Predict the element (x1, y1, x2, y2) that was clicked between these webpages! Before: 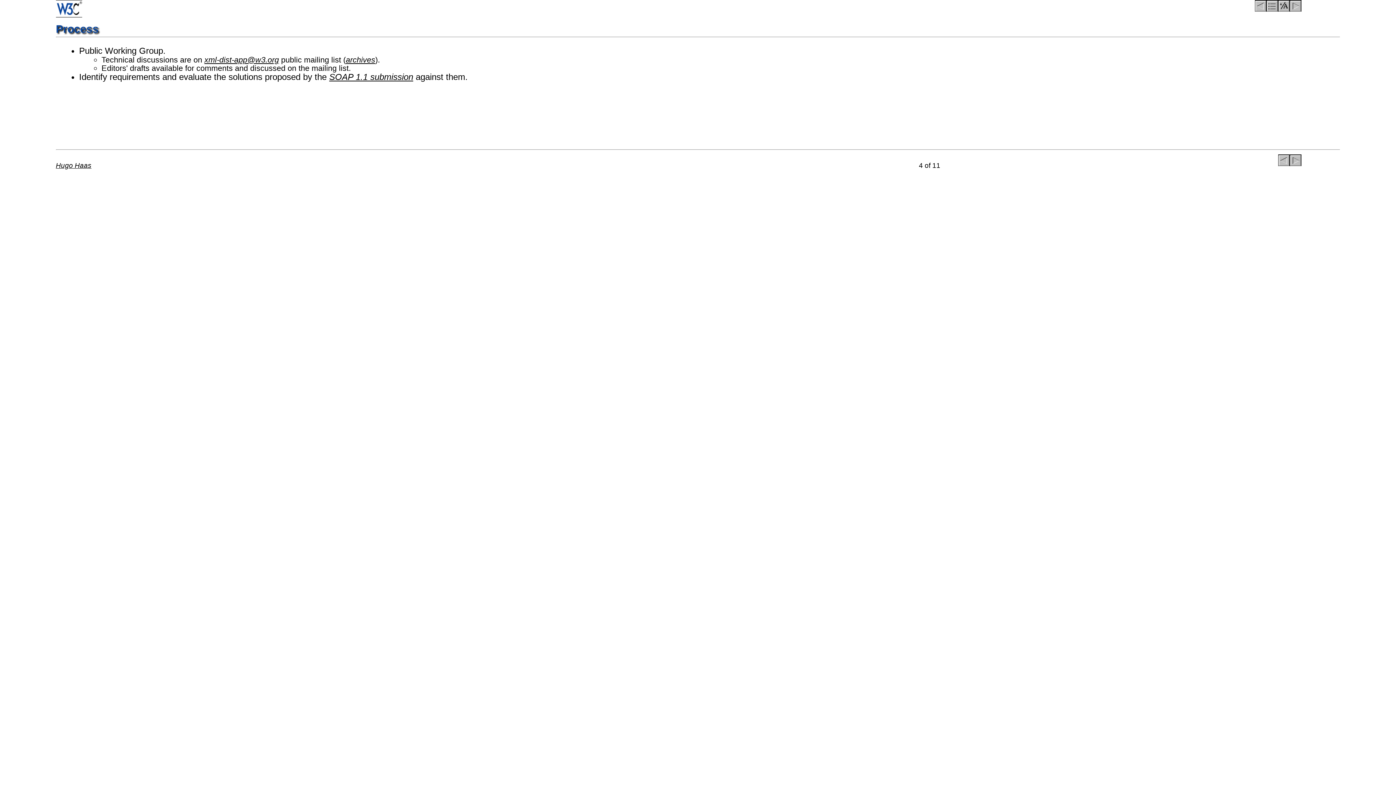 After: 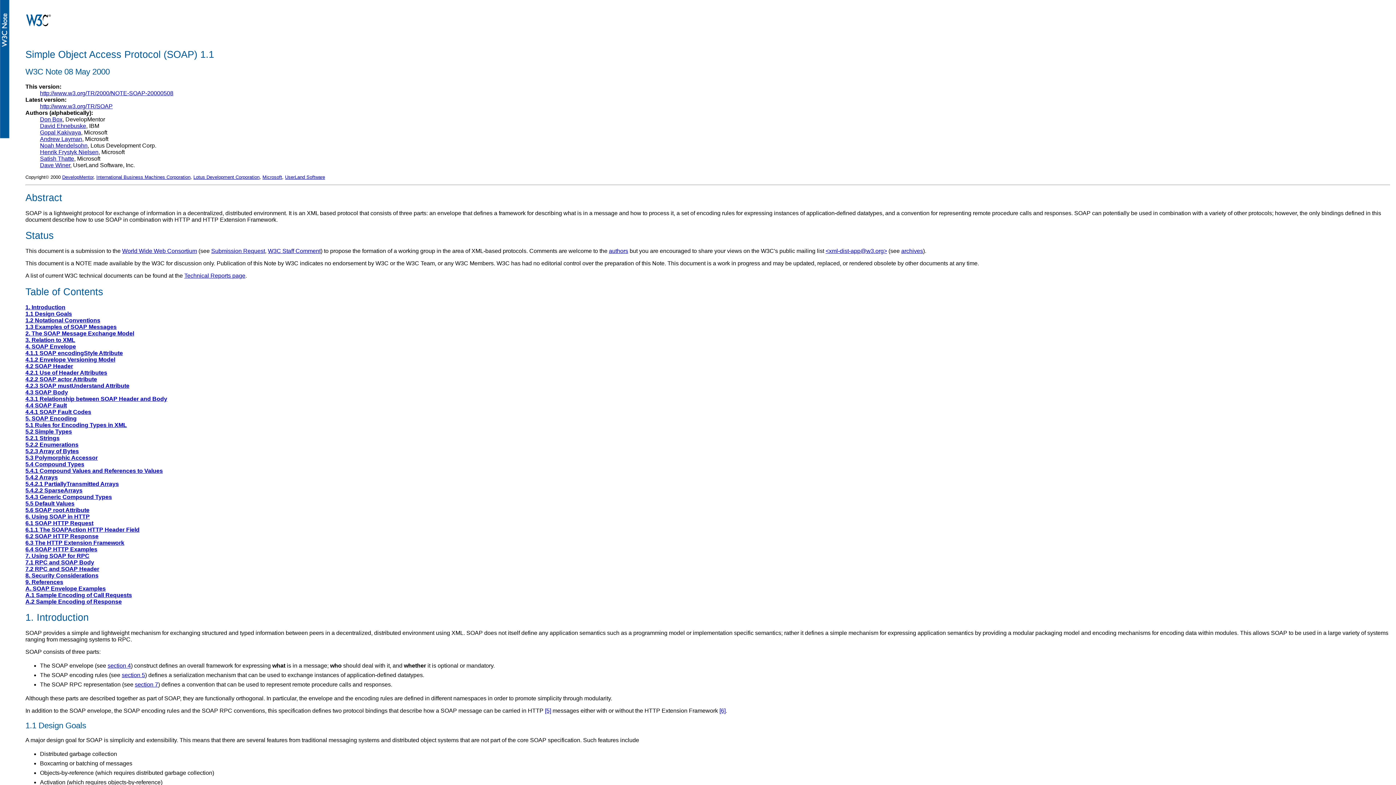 Action: label: SOAP 1.1 submission bbox: (329, 71, 413, 81)